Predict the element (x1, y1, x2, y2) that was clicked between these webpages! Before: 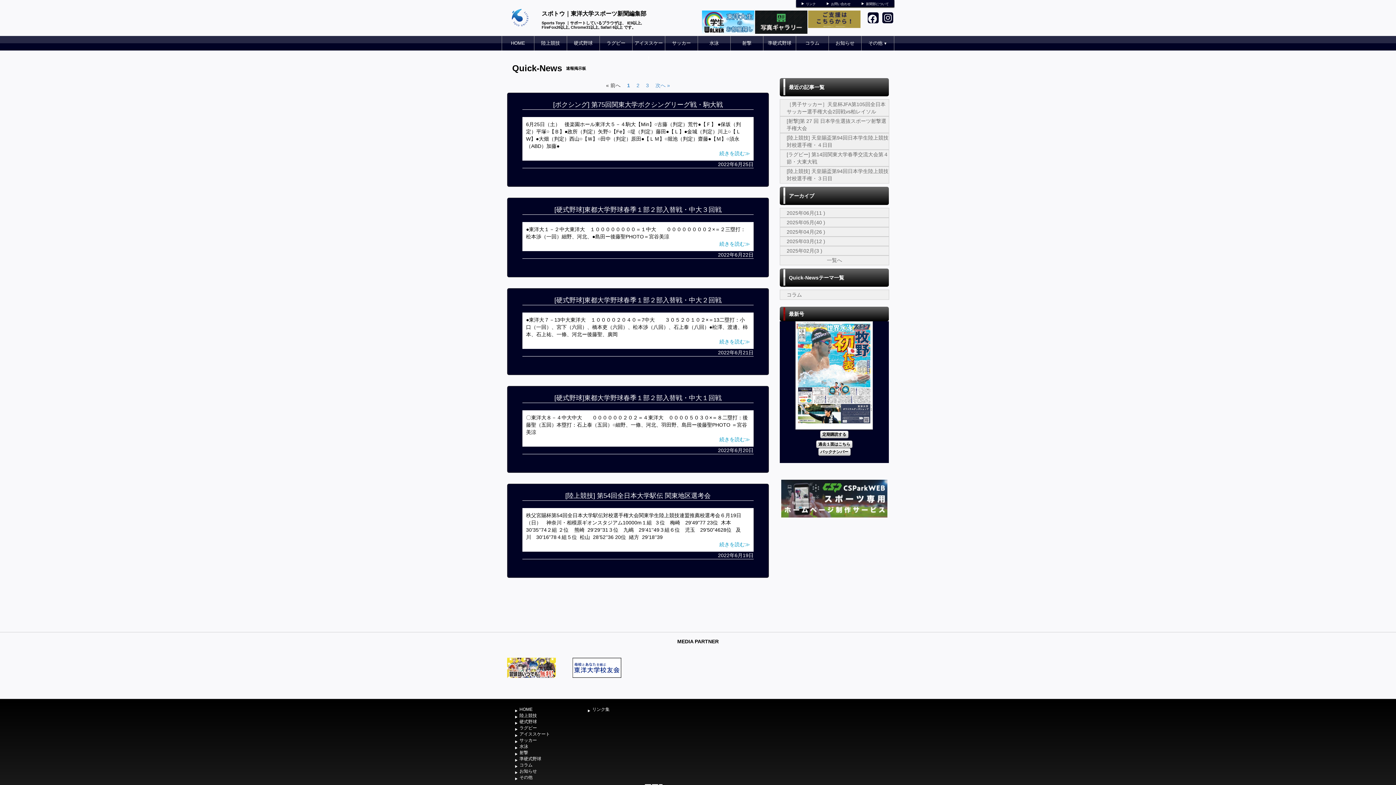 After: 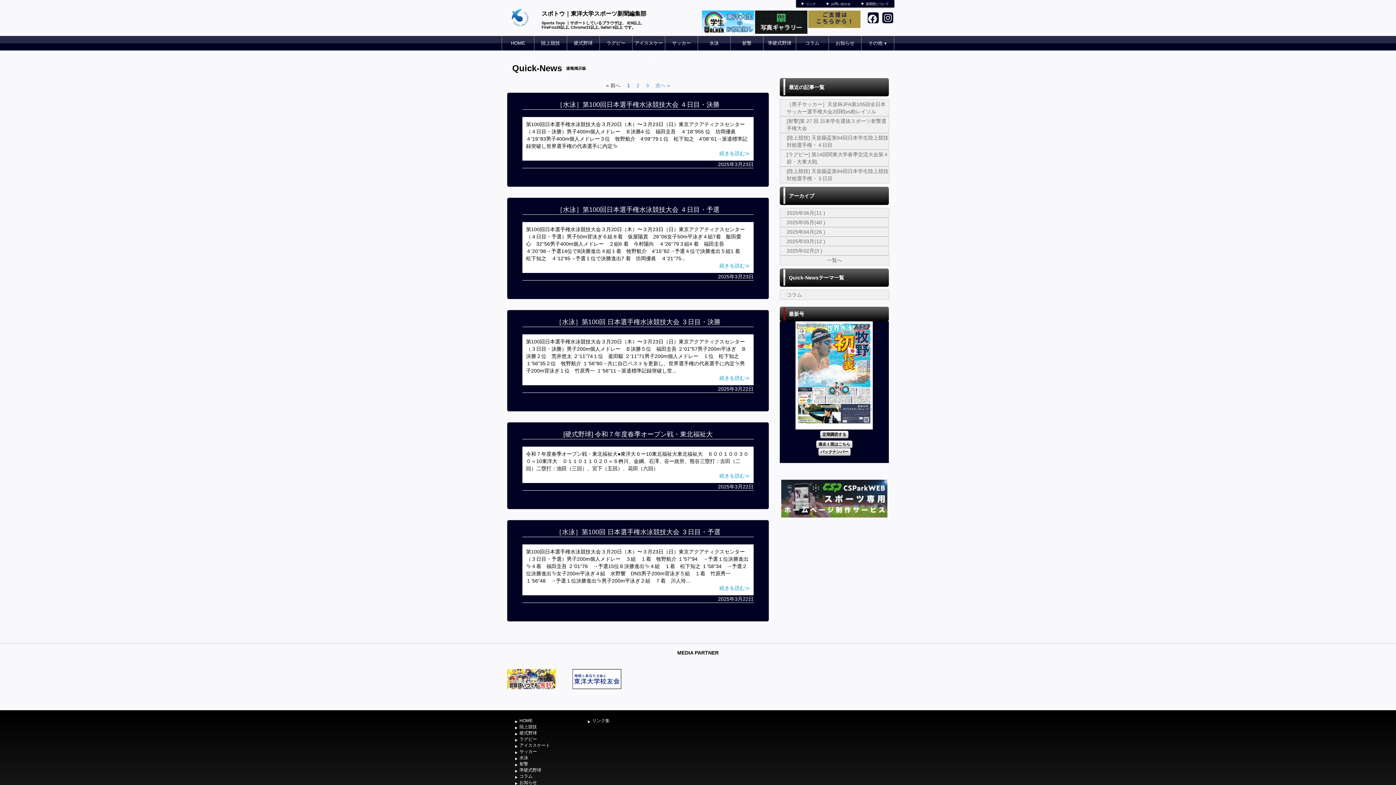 Action: bbox: (786, 238, 825, 244) label: 2025年03月(12 )